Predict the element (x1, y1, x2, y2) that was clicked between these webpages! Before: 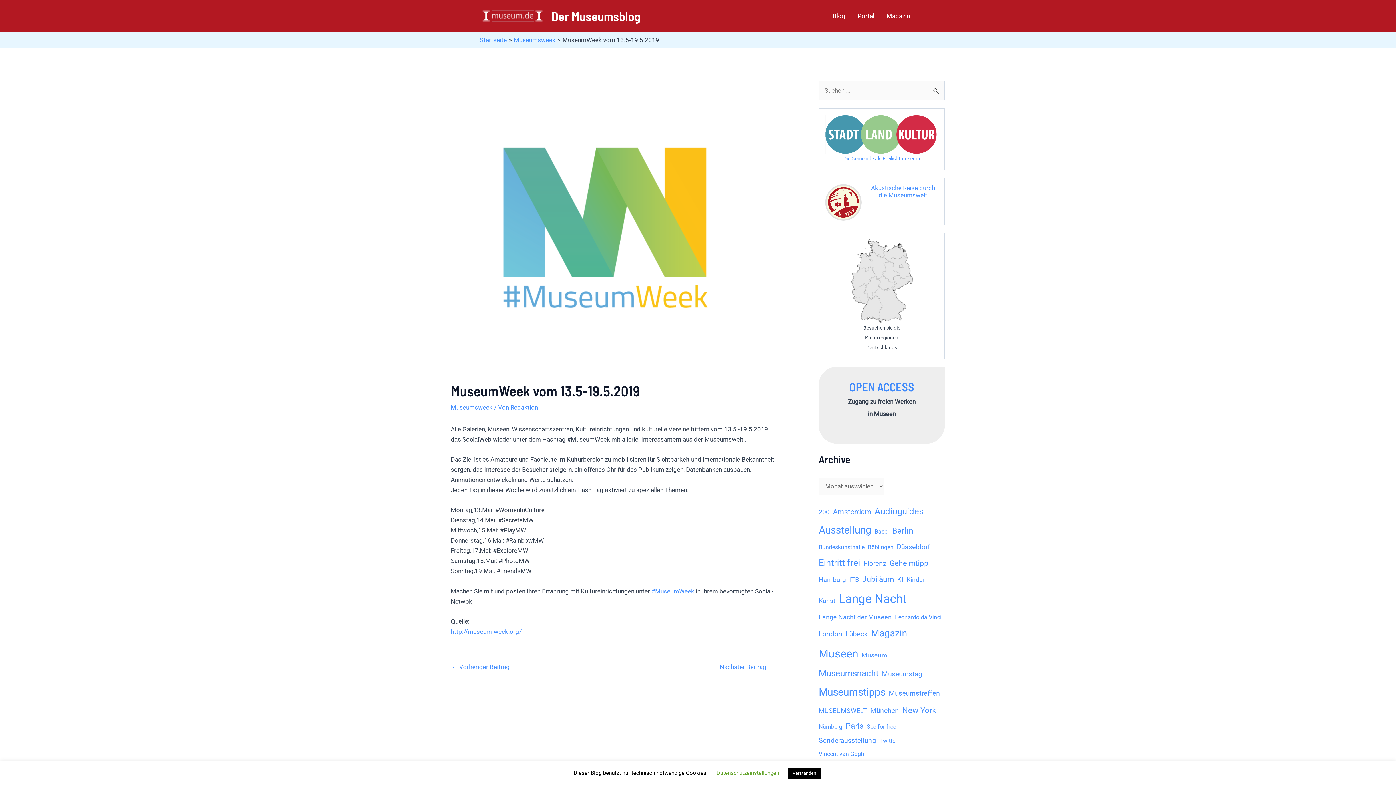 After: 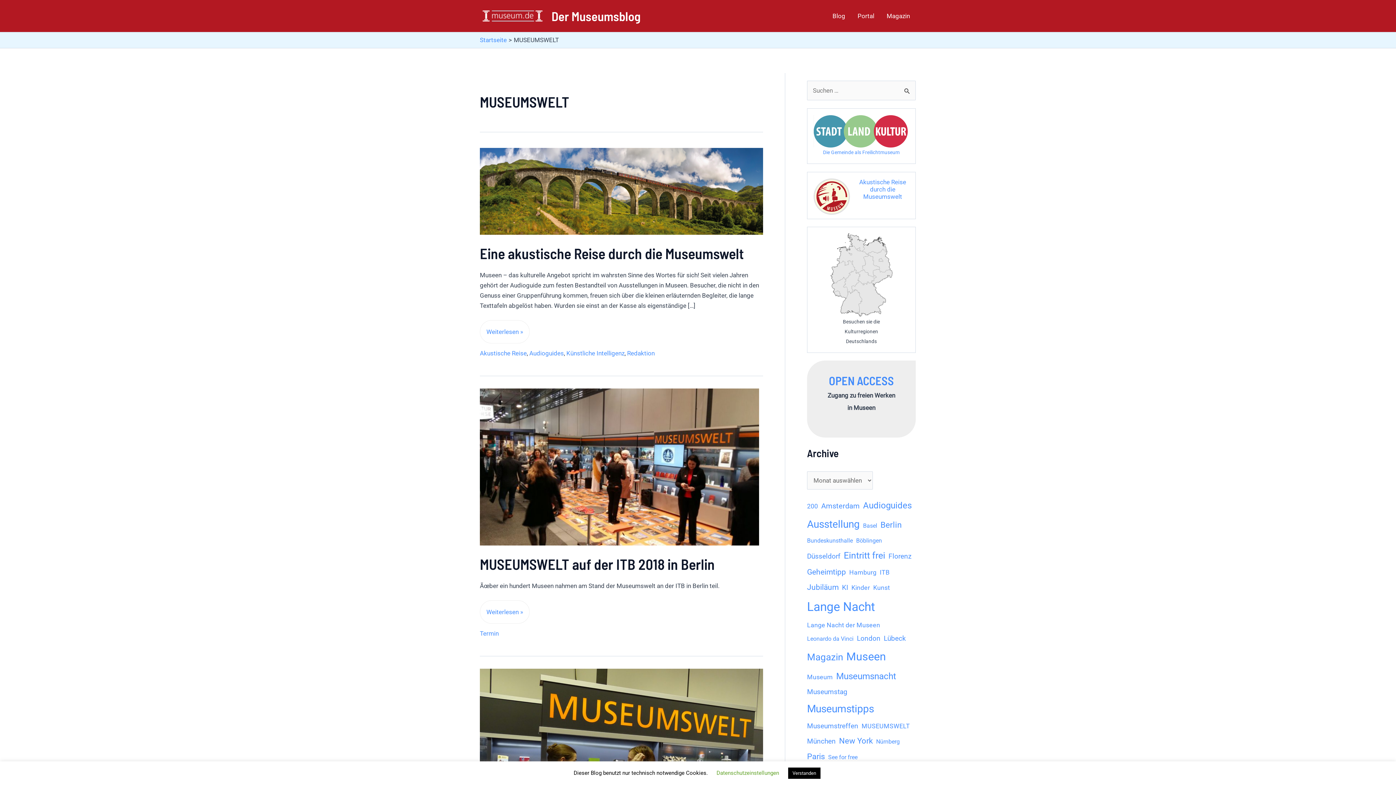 Action: bbox: (818, 705, 867, 717) label: MUSEUMSWELT (3 Einträge)